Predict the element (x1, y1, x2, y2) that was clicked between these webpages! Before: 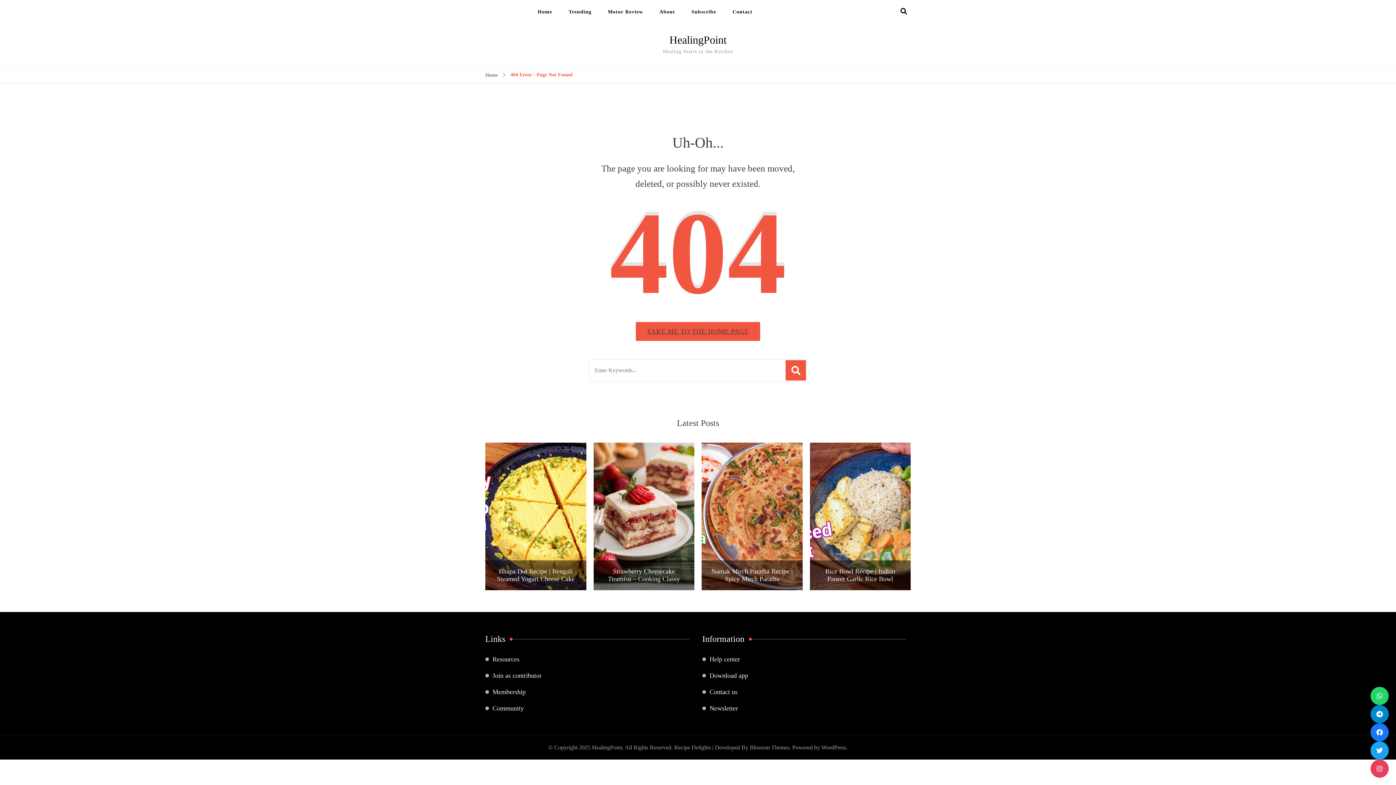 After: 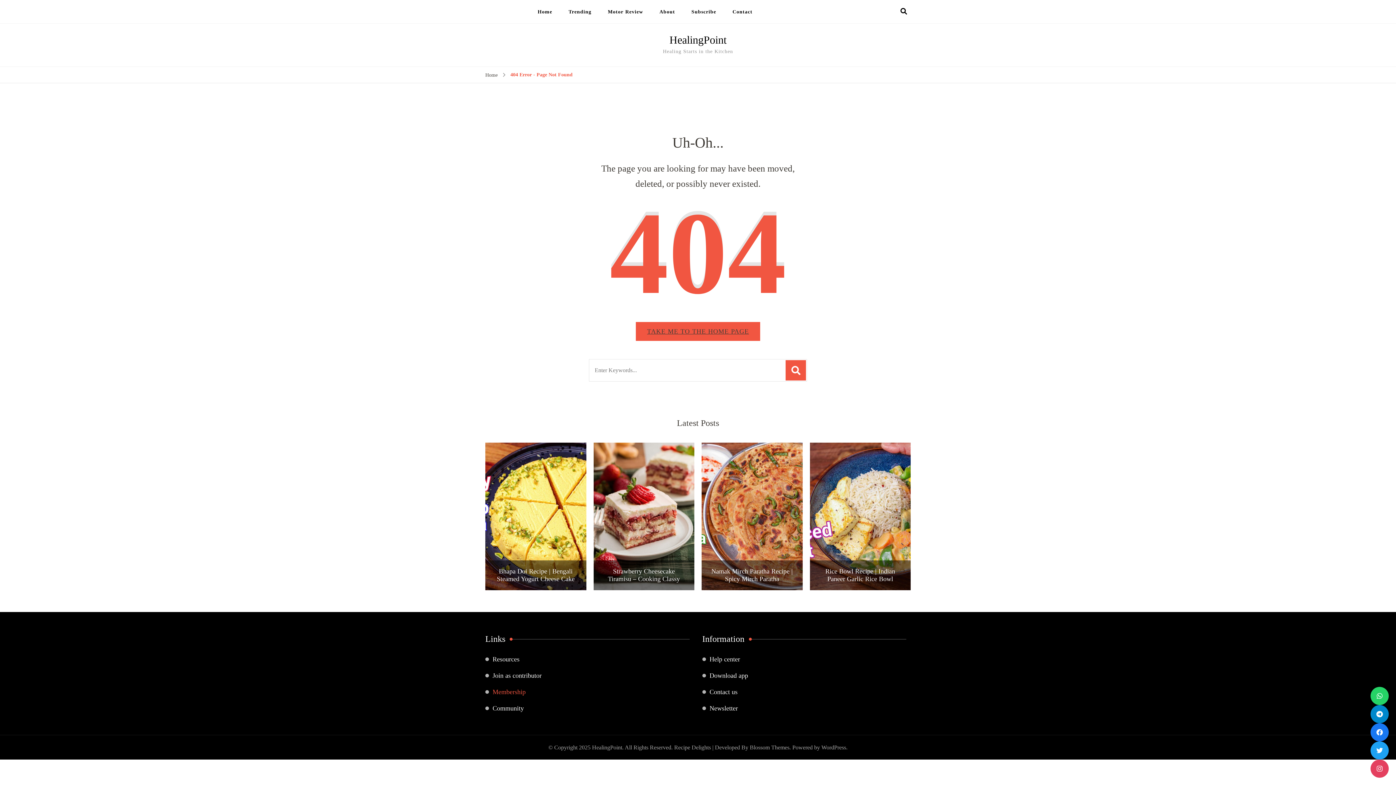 Action: label: Membership bbox: (492, 688, 525, 696)